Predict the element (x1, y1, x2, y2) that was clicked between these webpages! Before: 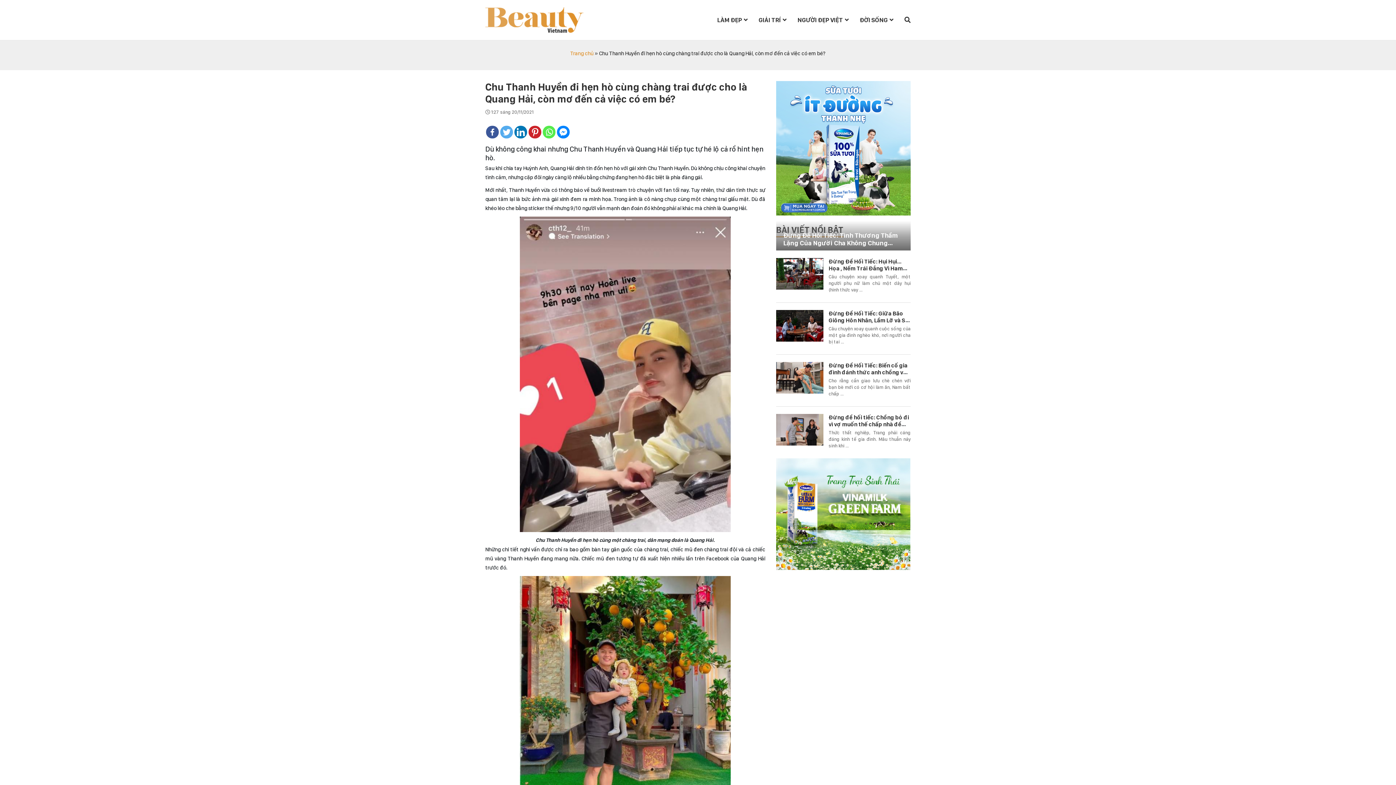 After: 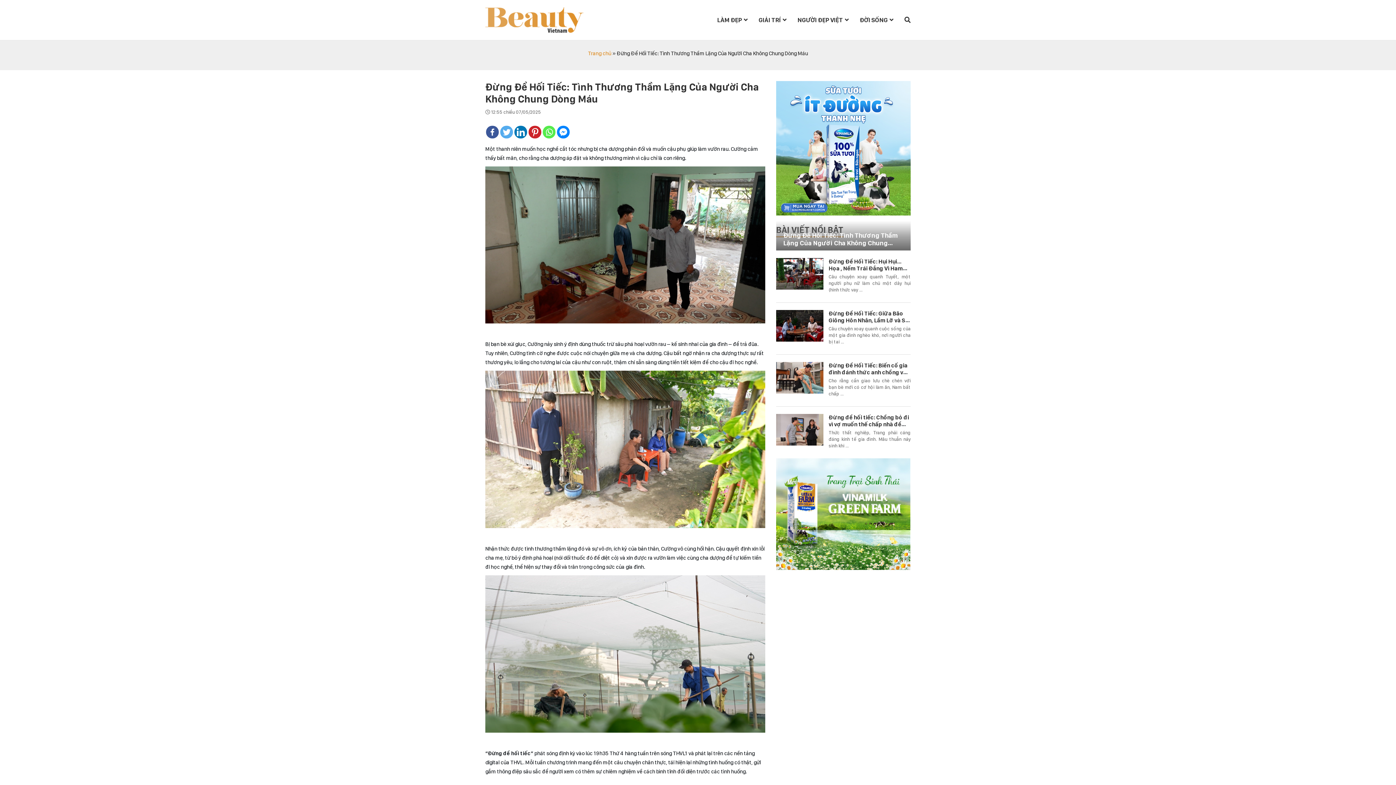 Action: label: Đừng Để Hối Tiếc: Tình Thương Thầm Lặng Của Người Cha Không Chung Dòng Máu bbox: (783, 231, 898, 254)